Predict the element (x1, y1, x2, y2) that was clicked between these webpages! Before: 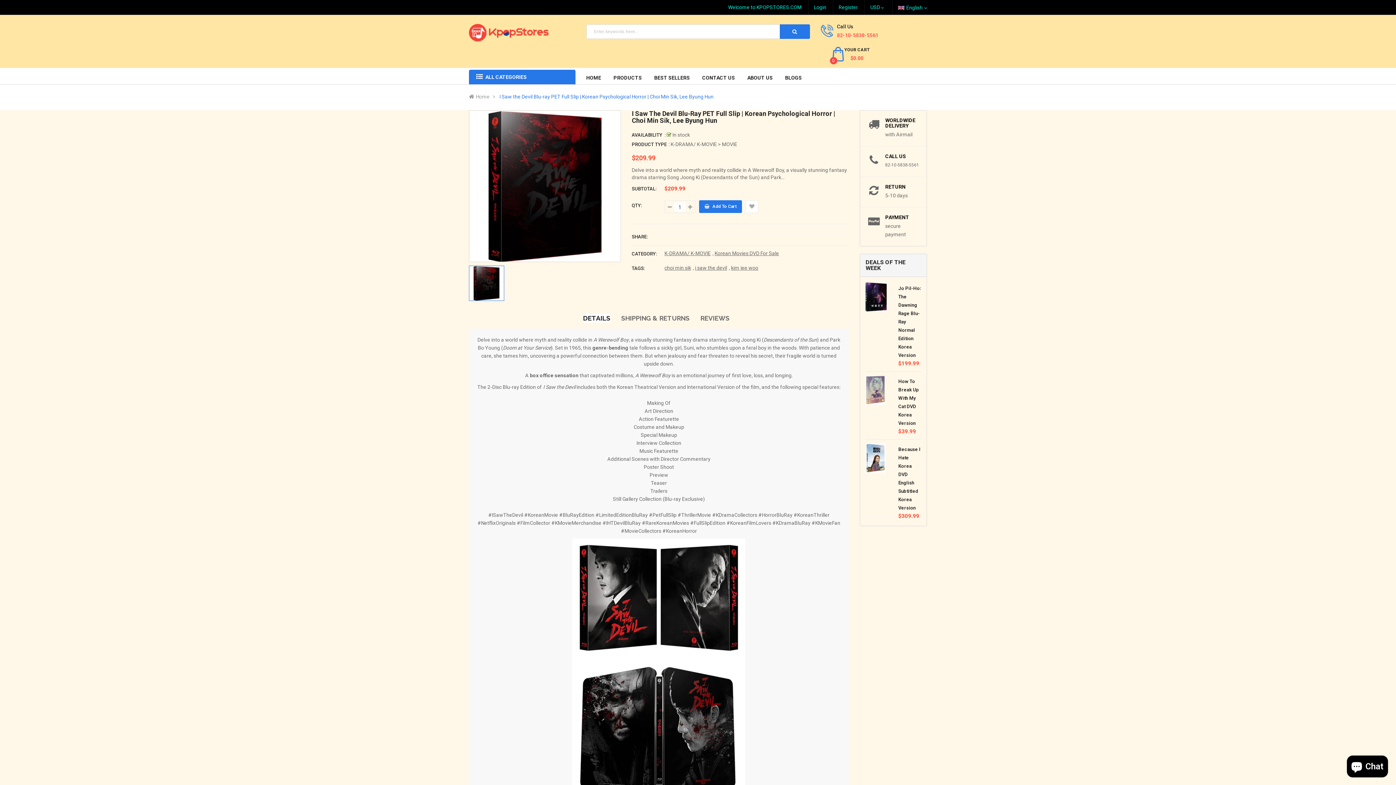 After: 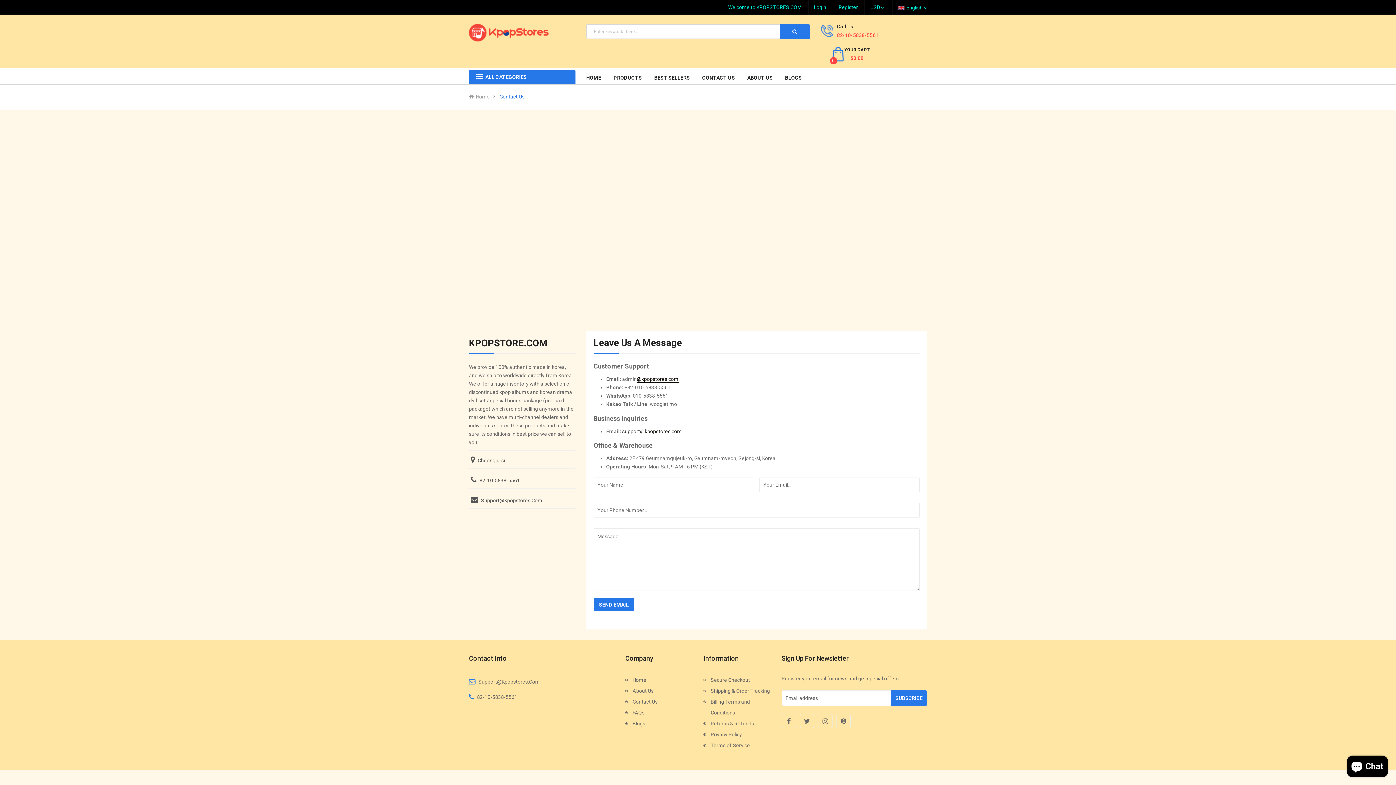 Action: label: CONTACT US bbox: (696, 68, 740, 84)